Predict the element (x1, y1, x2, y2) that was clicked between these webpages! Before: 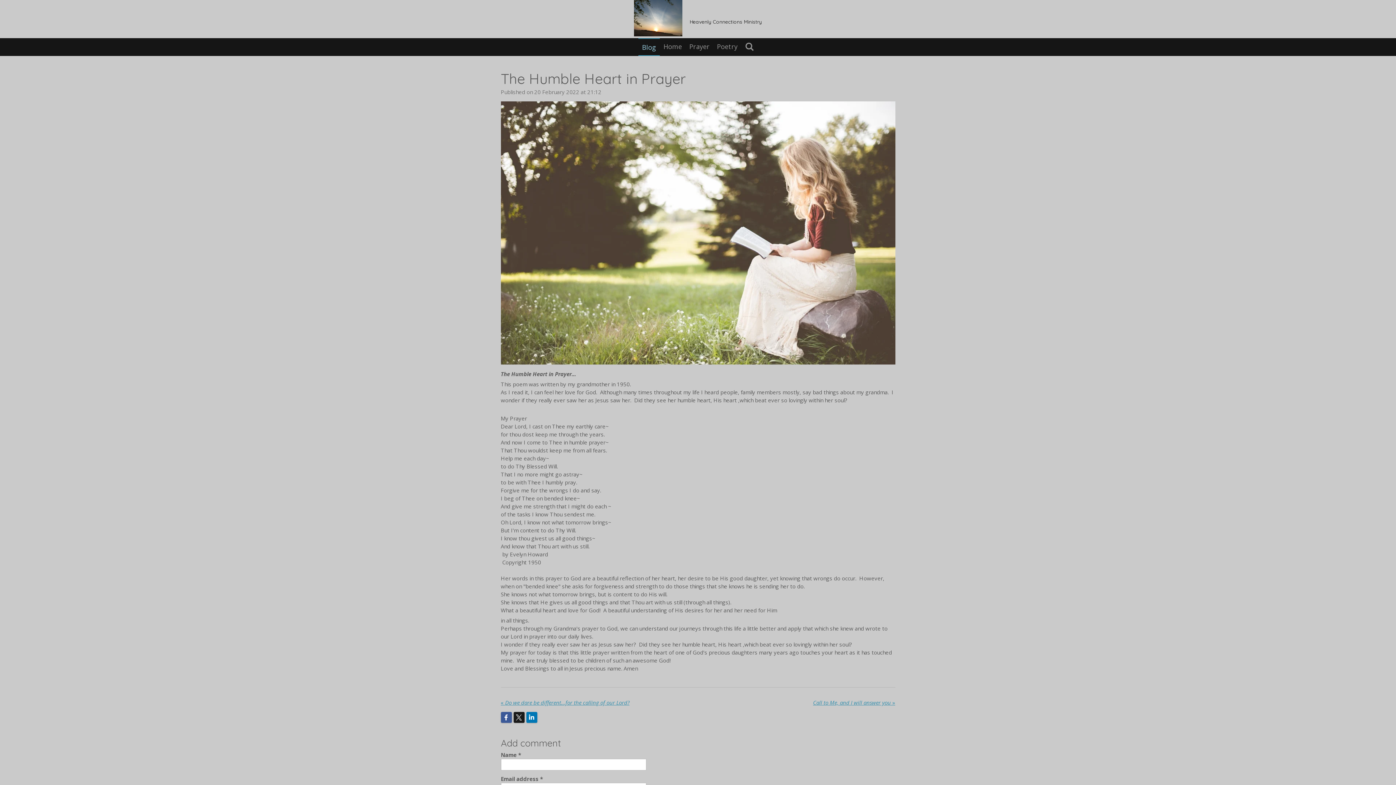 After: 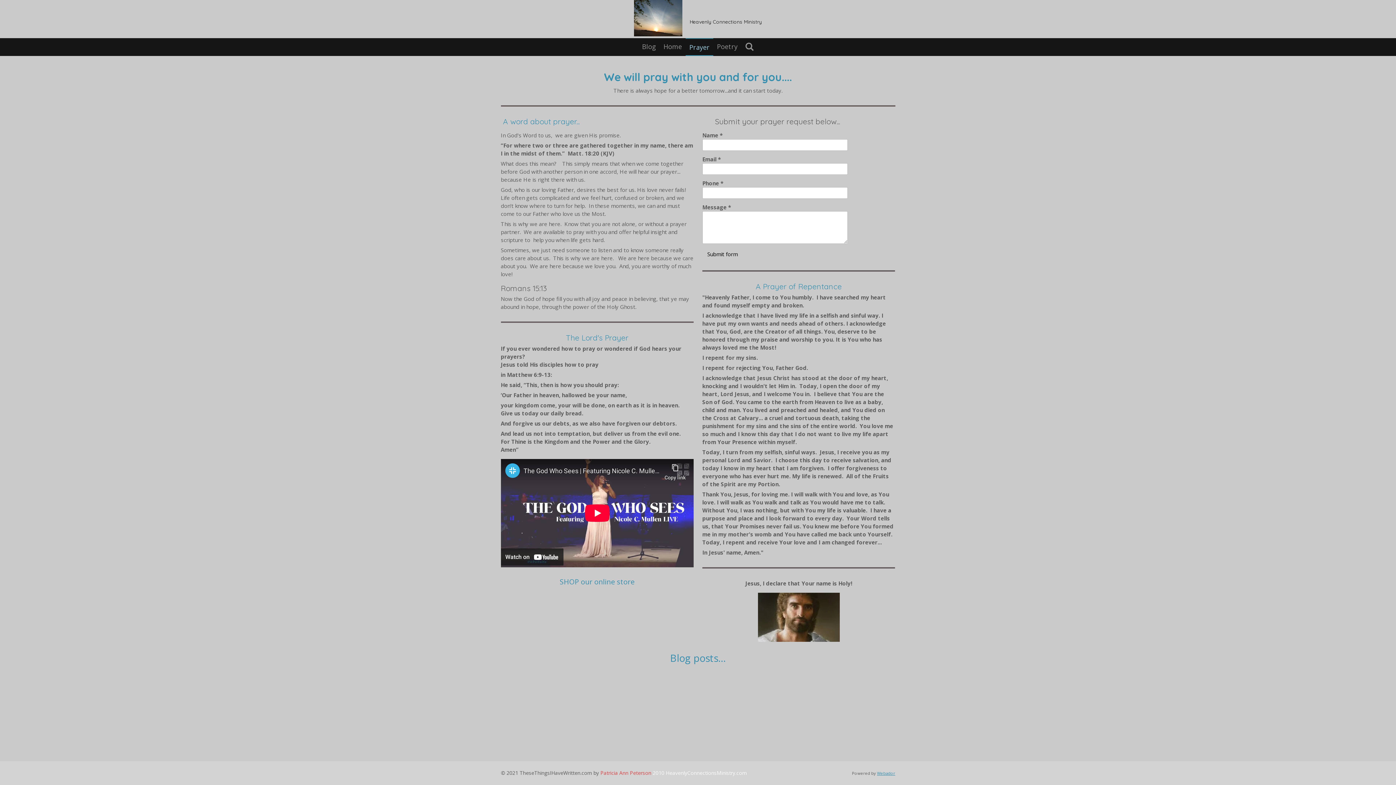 Action: bbox: (685, 38, 713, 54) label: Prayer